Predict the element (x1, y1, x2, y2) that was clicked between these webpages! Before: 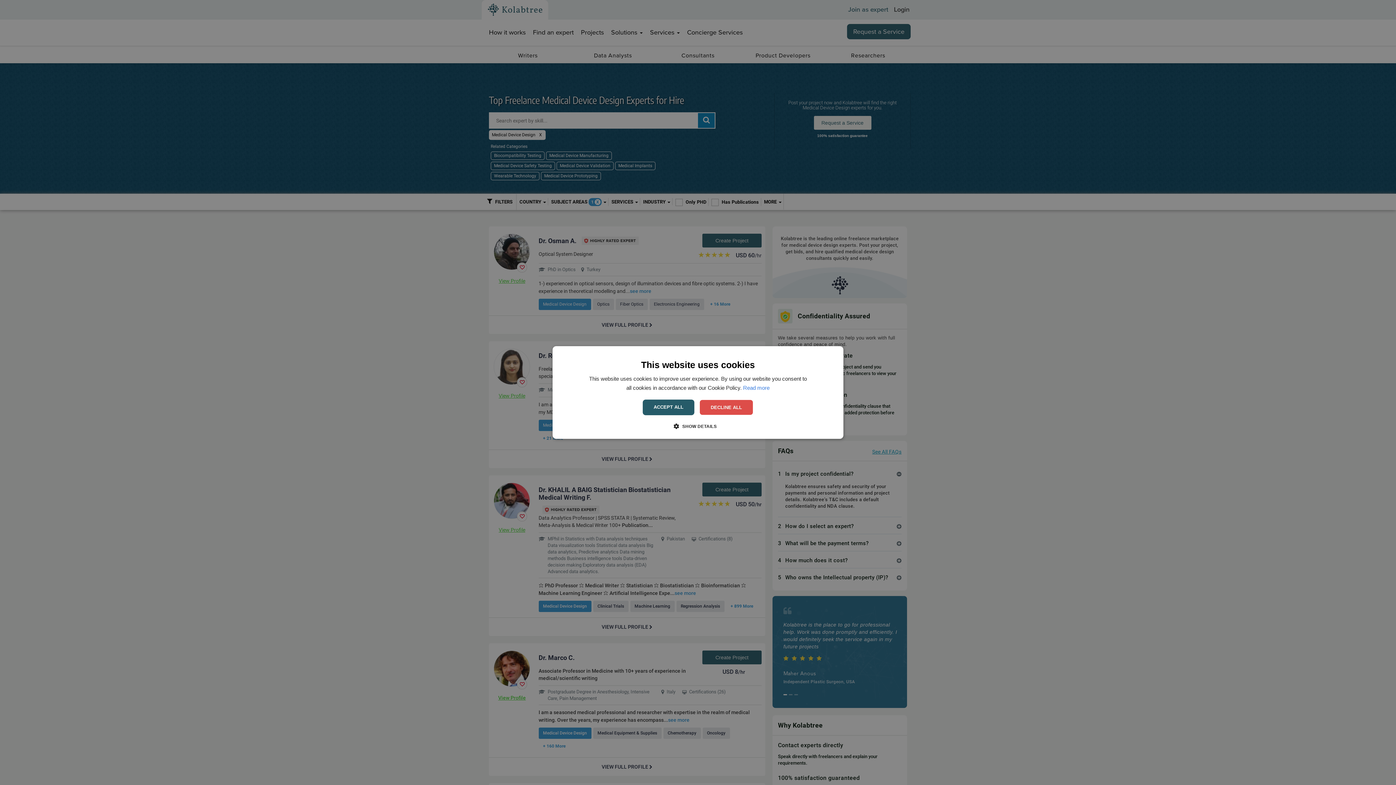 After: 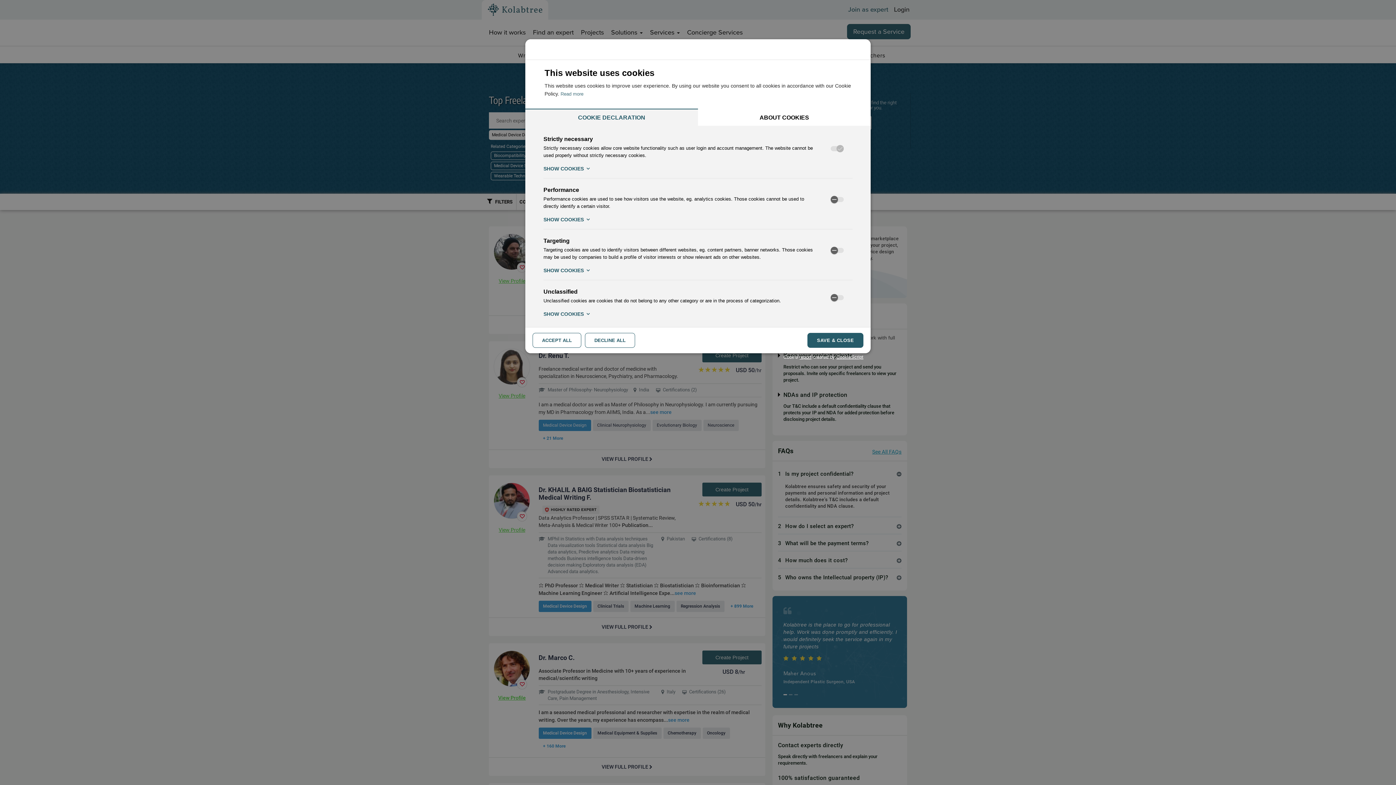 Action: bbox: (679, 422, 716, 430) label:  SHOW DETAILS